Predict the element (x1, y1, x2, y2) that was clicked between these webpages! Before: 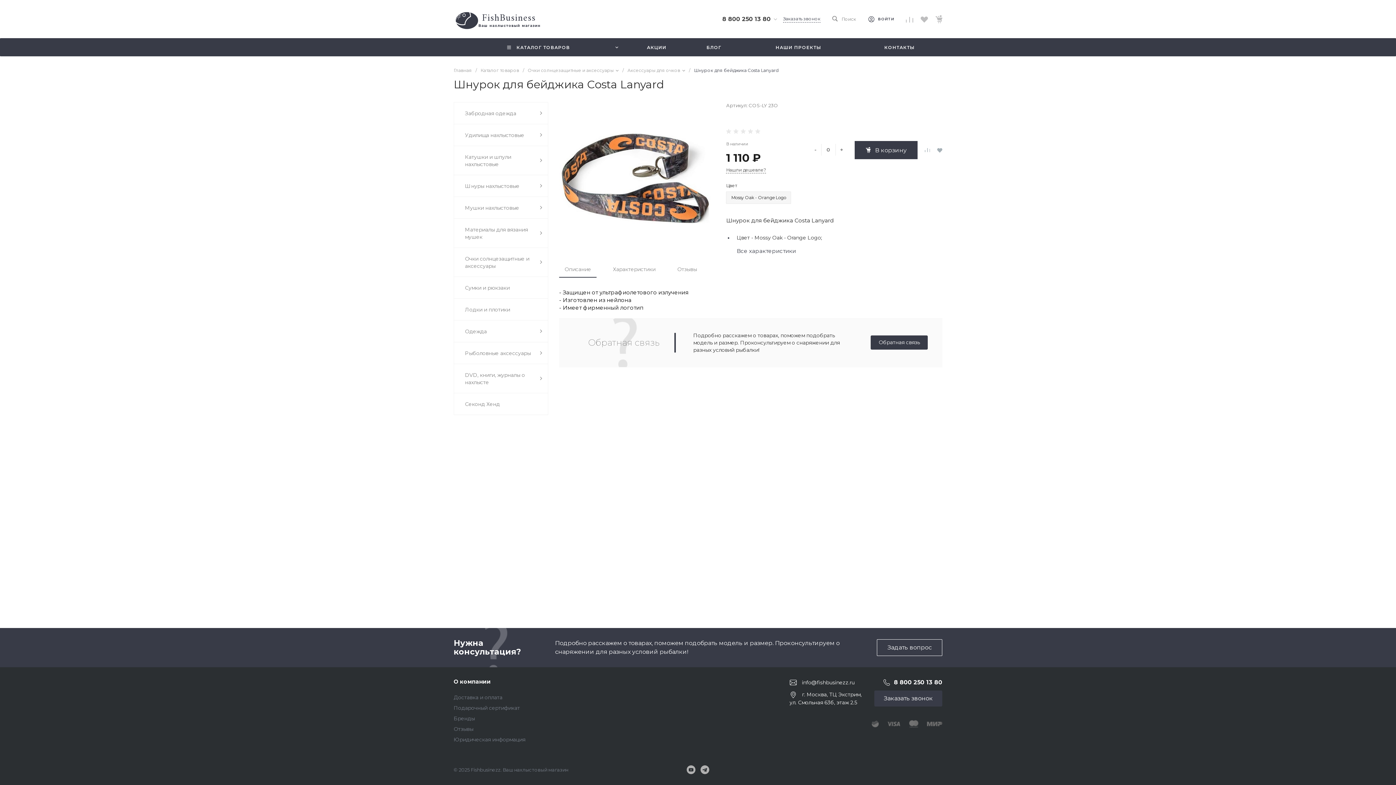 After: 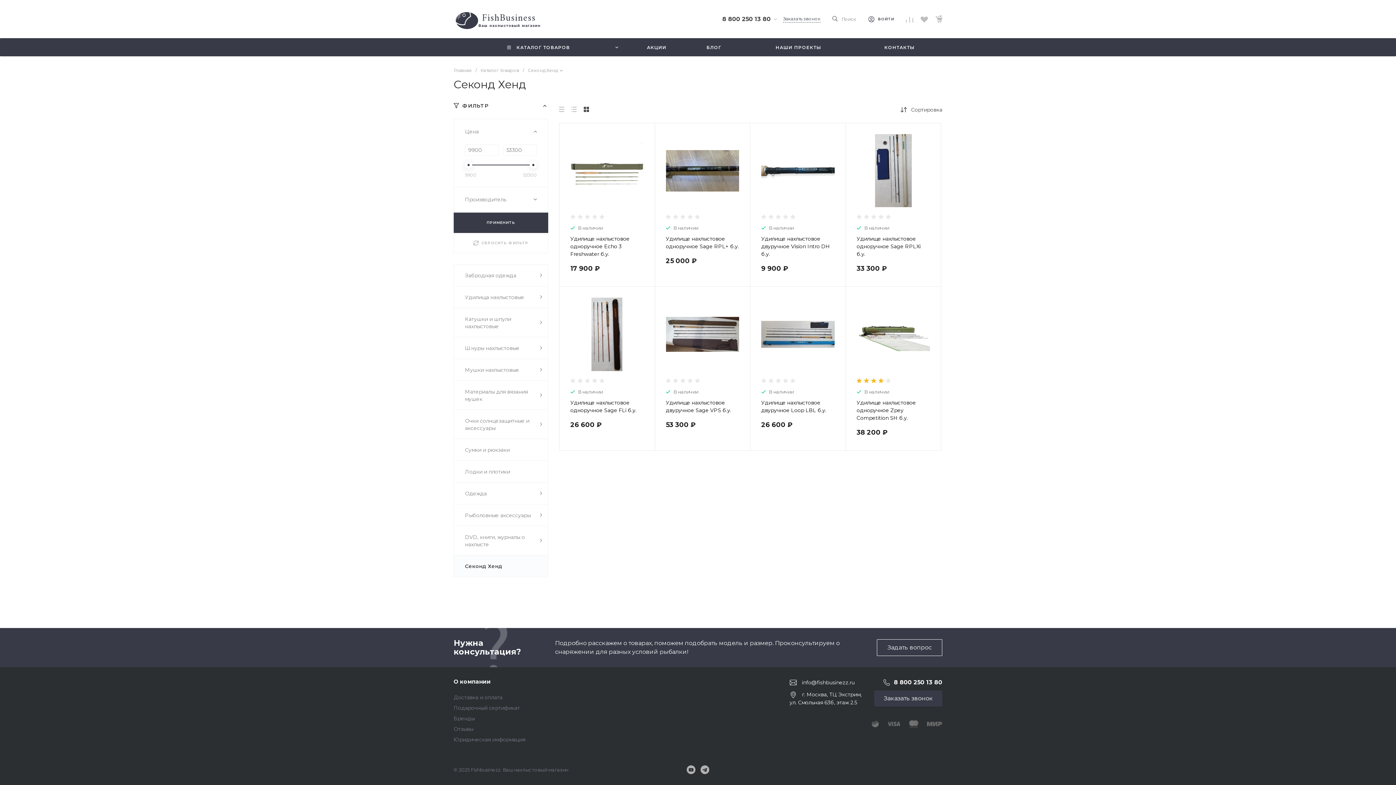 Action: bbox: (454, 393, 548, 414) label: Секонд Хенд